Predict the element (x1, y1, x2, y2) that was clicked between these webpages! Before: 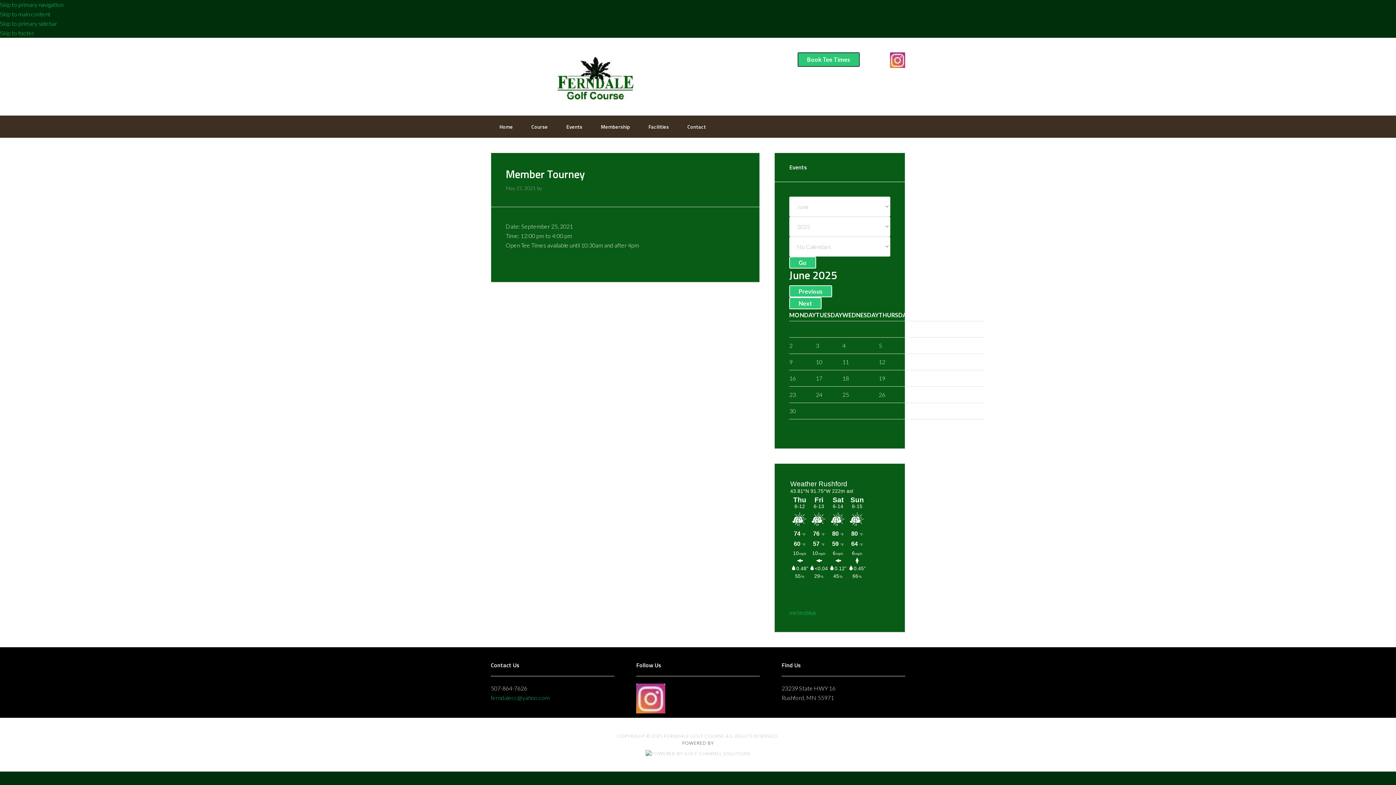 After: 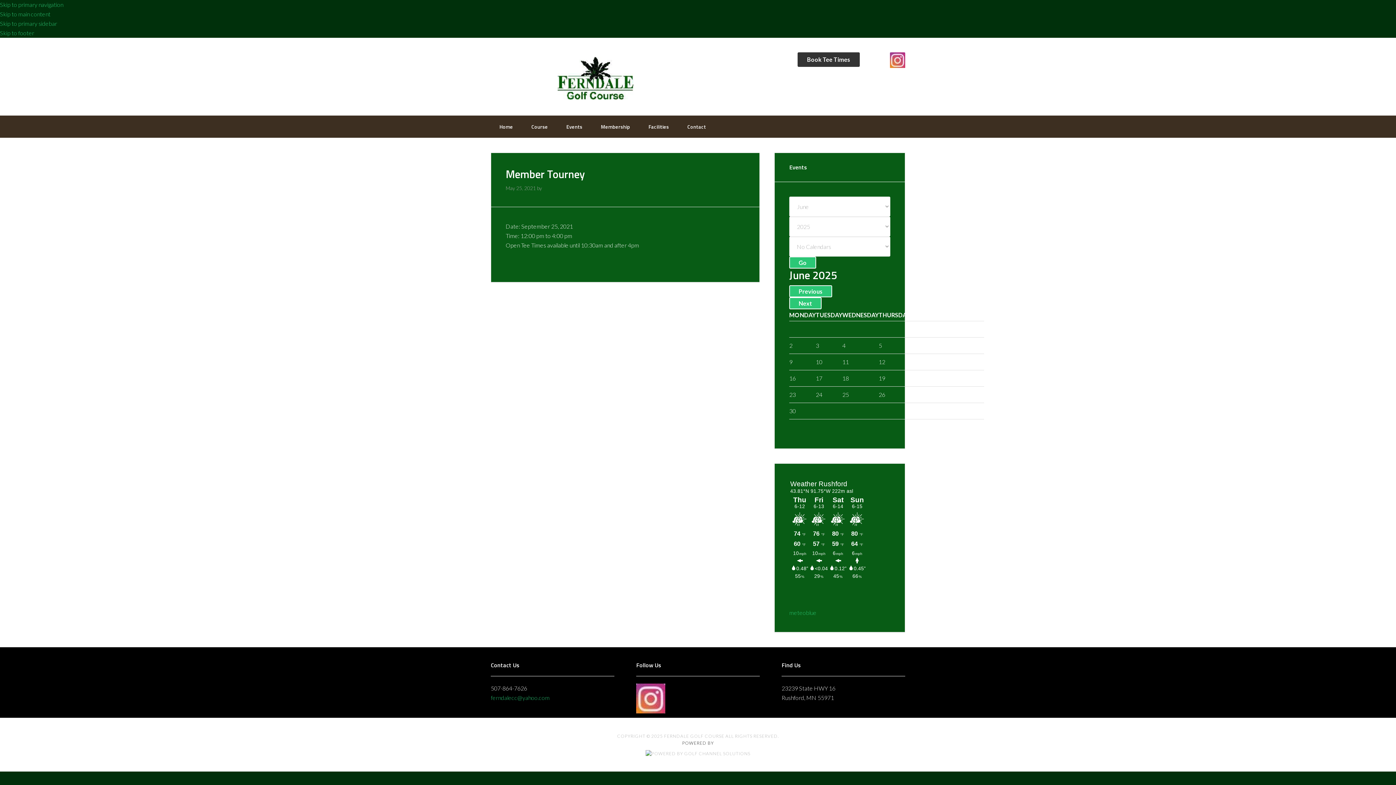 Action: bbox: (797, 52, 860, 66) label: Book Tee Times